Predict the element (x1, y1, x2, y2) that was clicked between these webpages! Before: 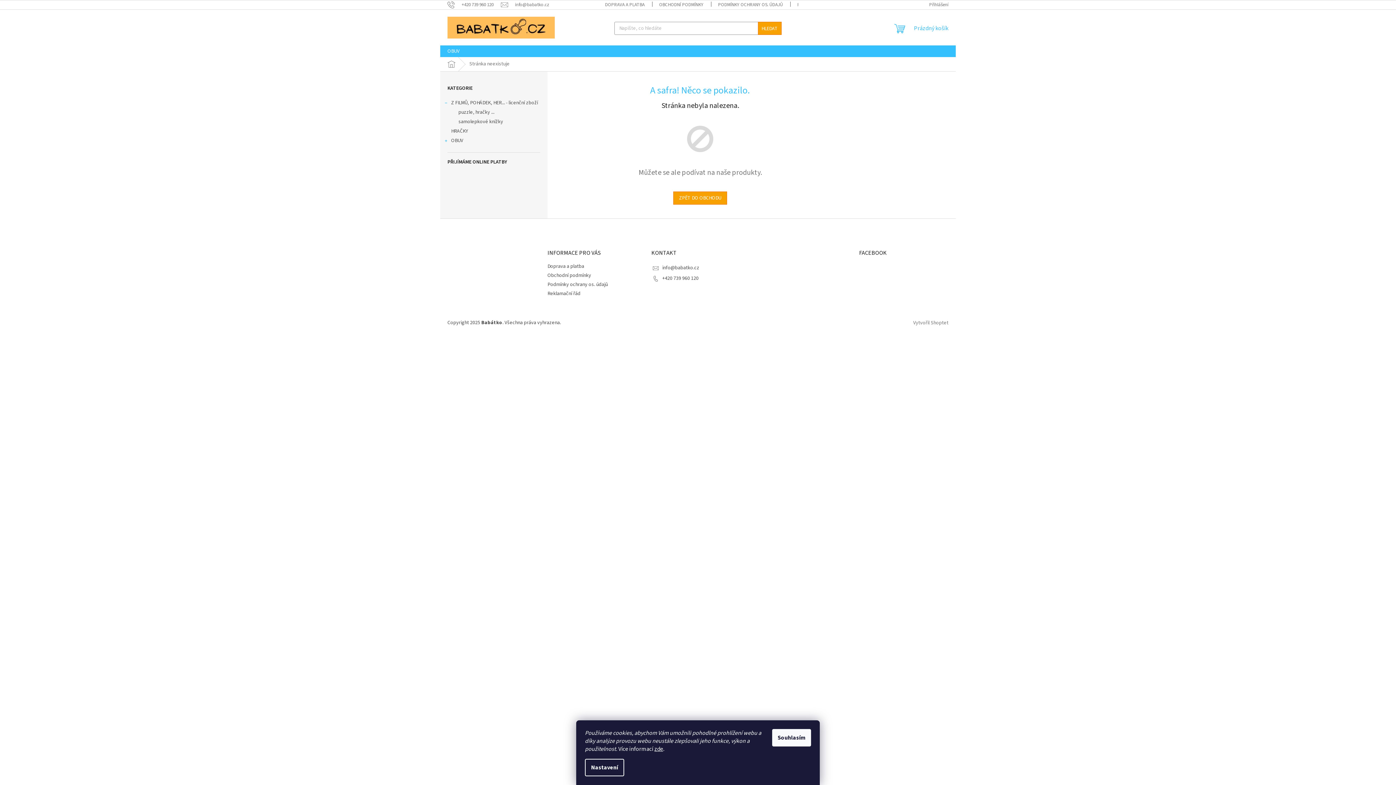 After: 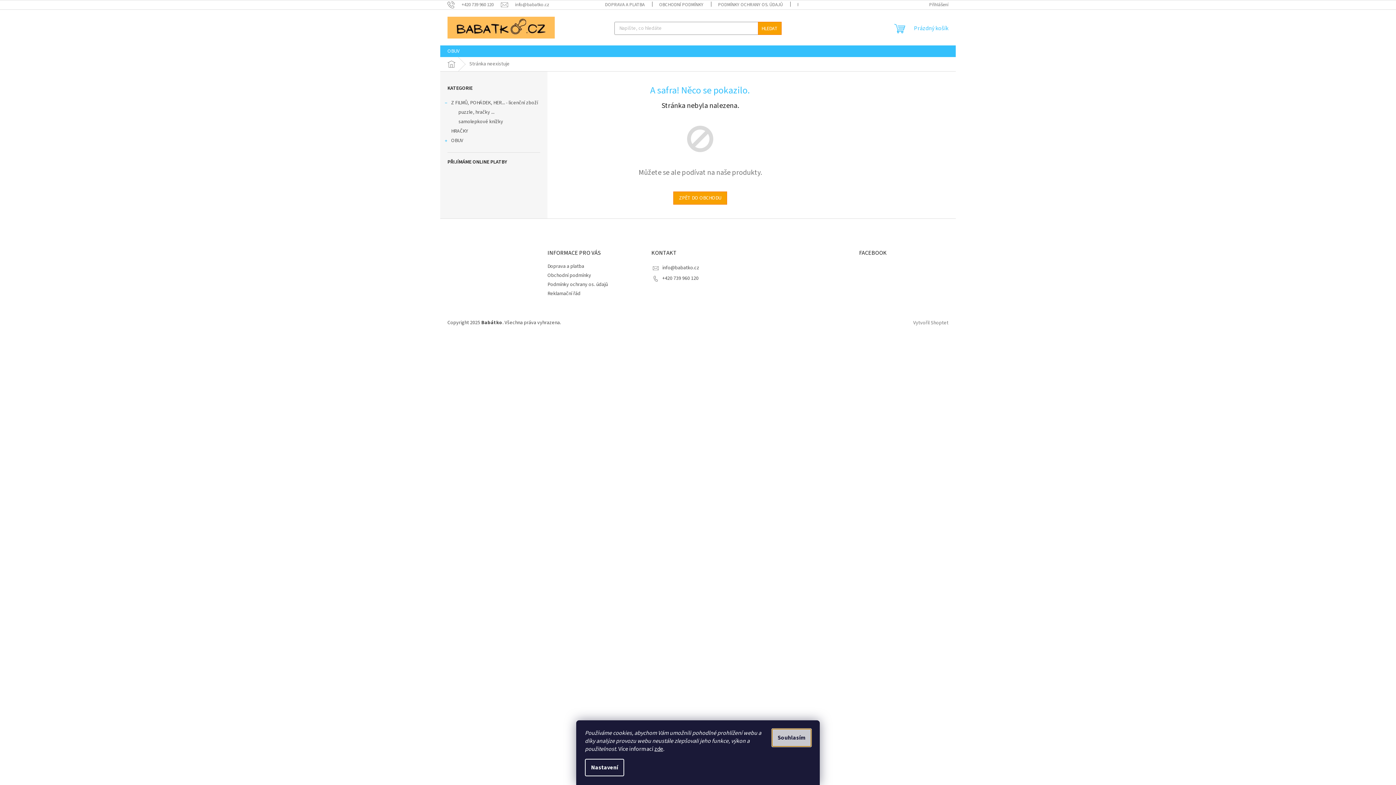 Action: bbox: (772, 729, 811, 746) label: Souhlasím